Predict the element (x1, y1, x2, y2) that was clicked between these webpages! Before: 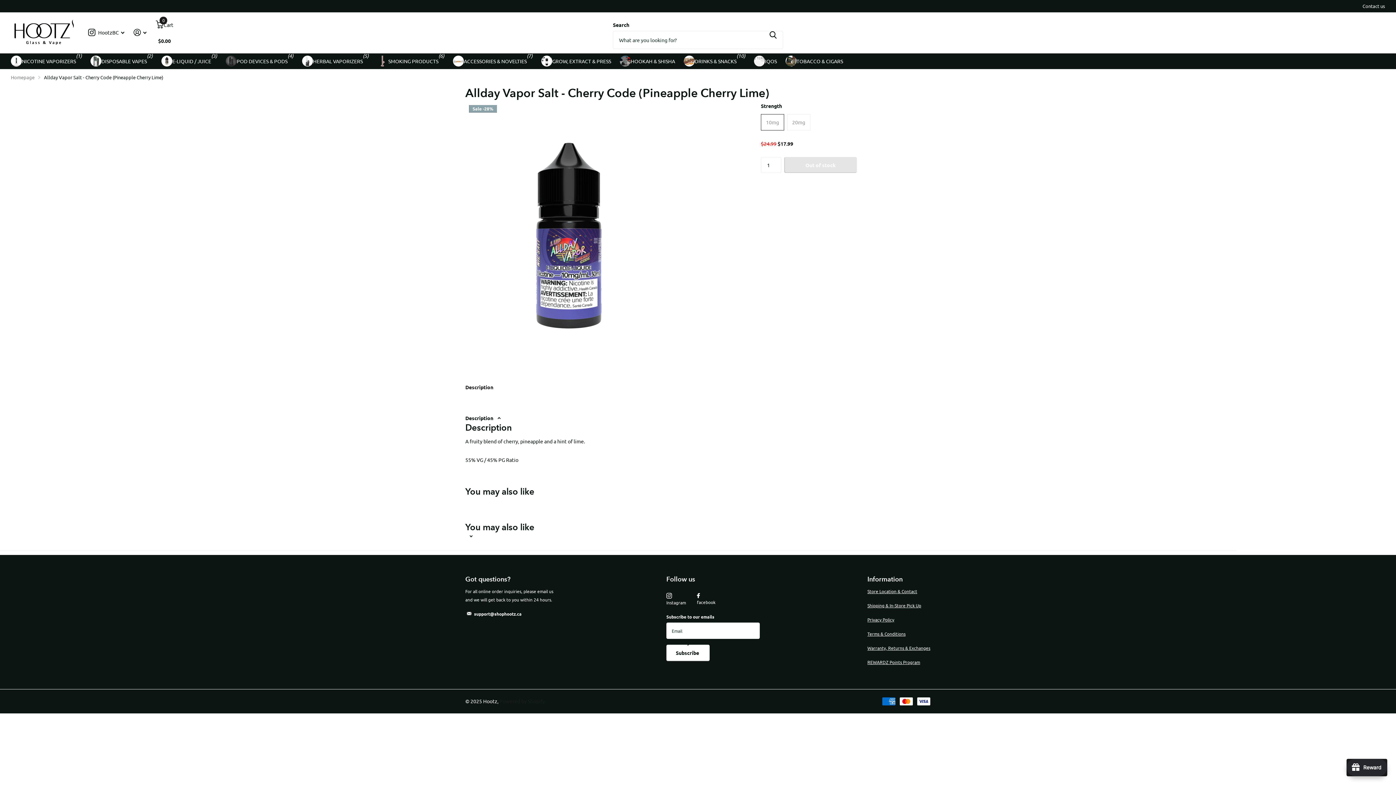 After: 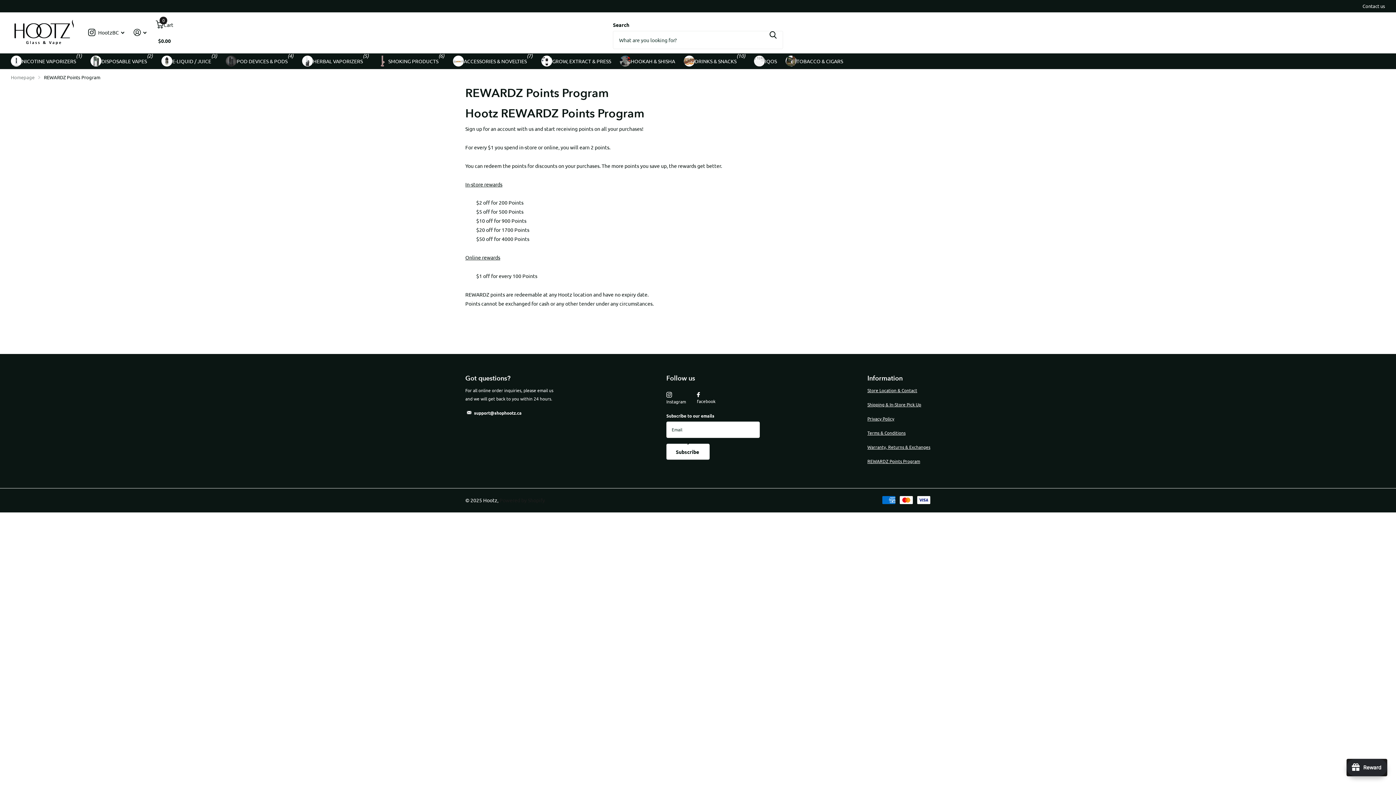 Action: label: REWARDZ Points Program bbox: (867, 659, 920, 665)